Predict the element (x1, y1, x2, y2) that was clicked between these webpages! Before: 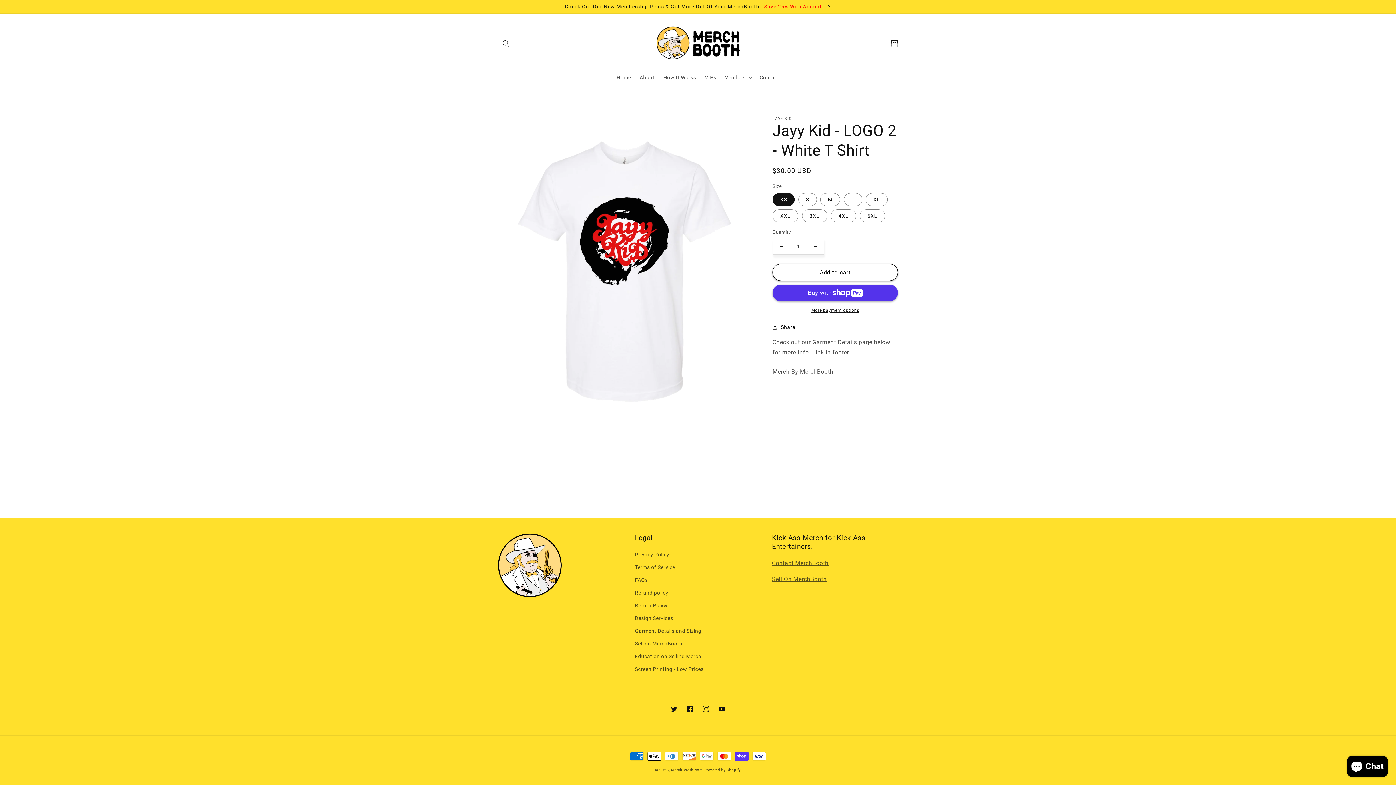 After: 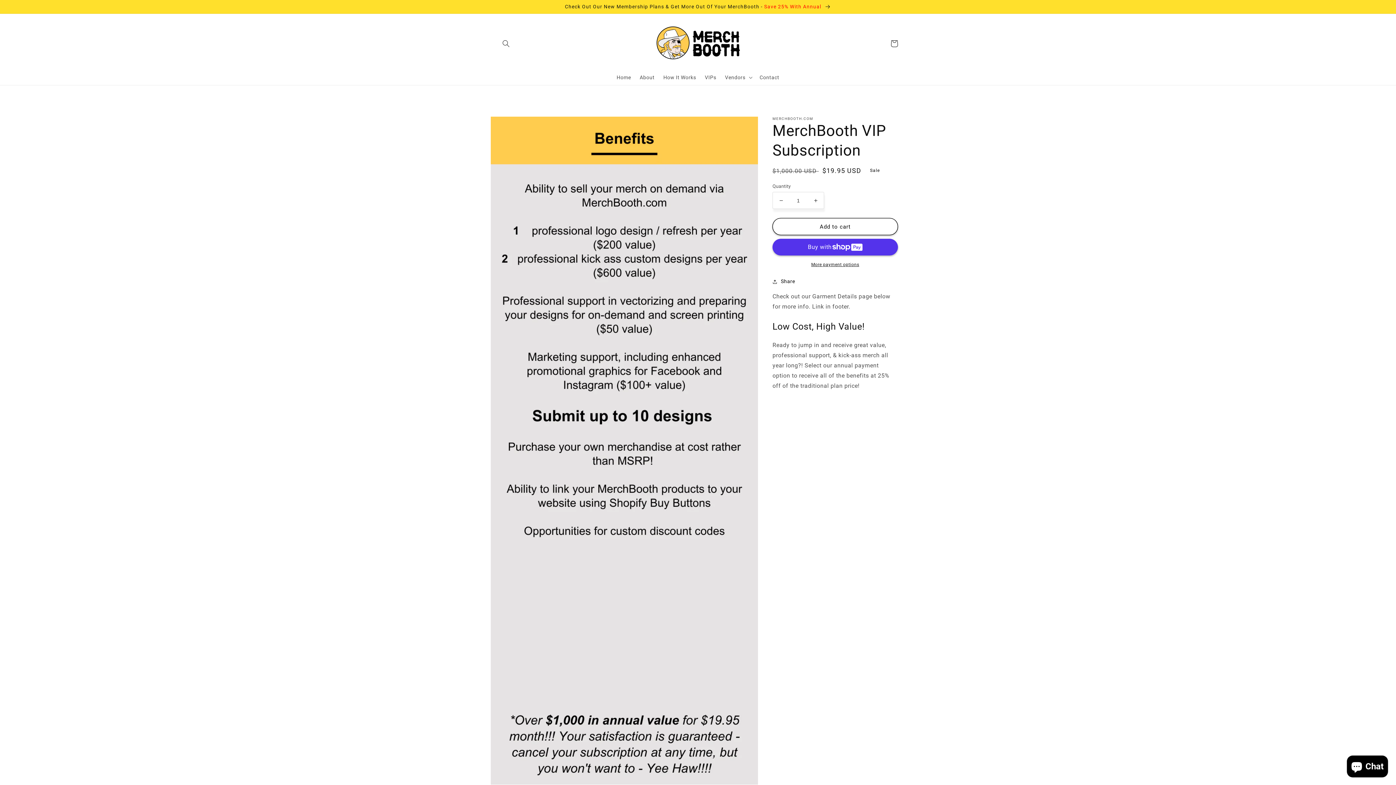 Action: label: Sell On MerchBooth bbox: (772, 576, 826, 582)